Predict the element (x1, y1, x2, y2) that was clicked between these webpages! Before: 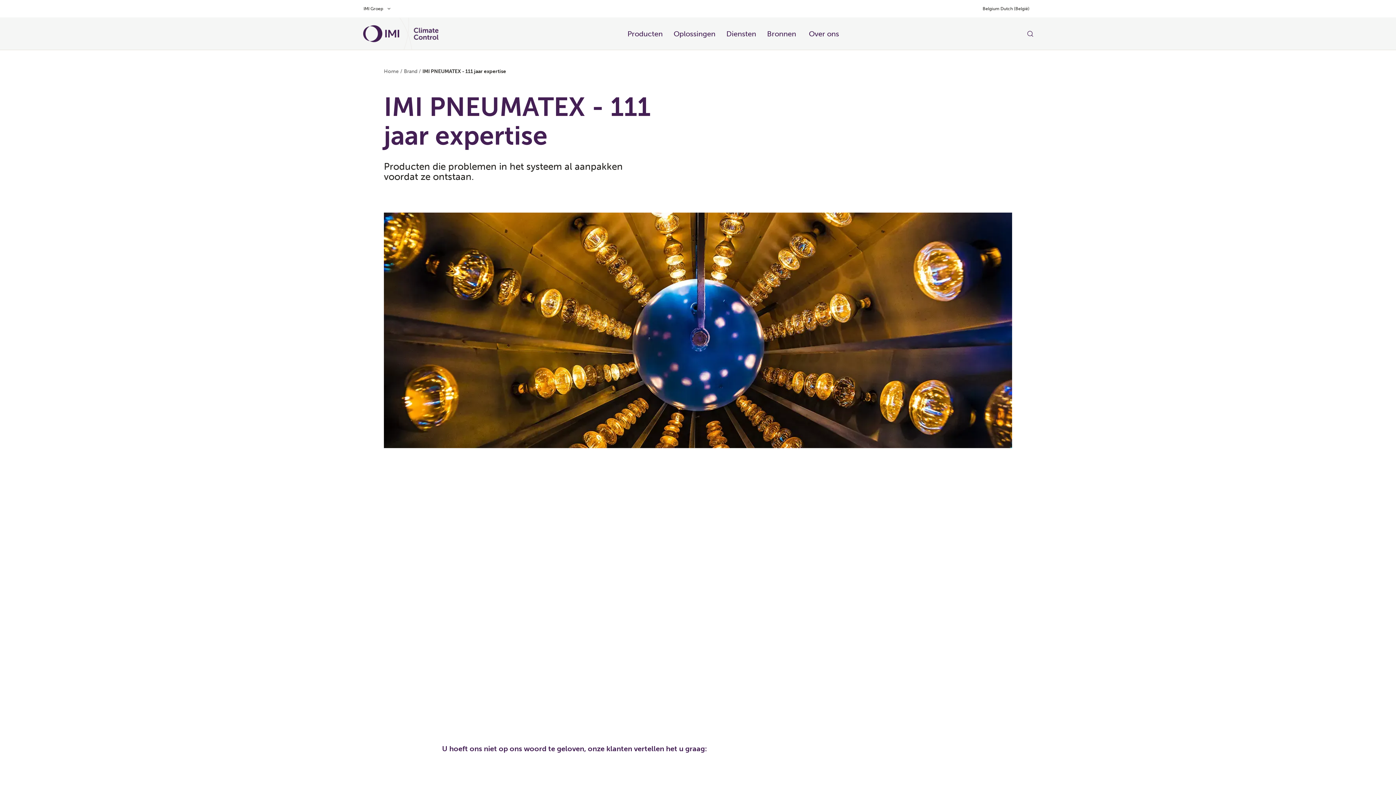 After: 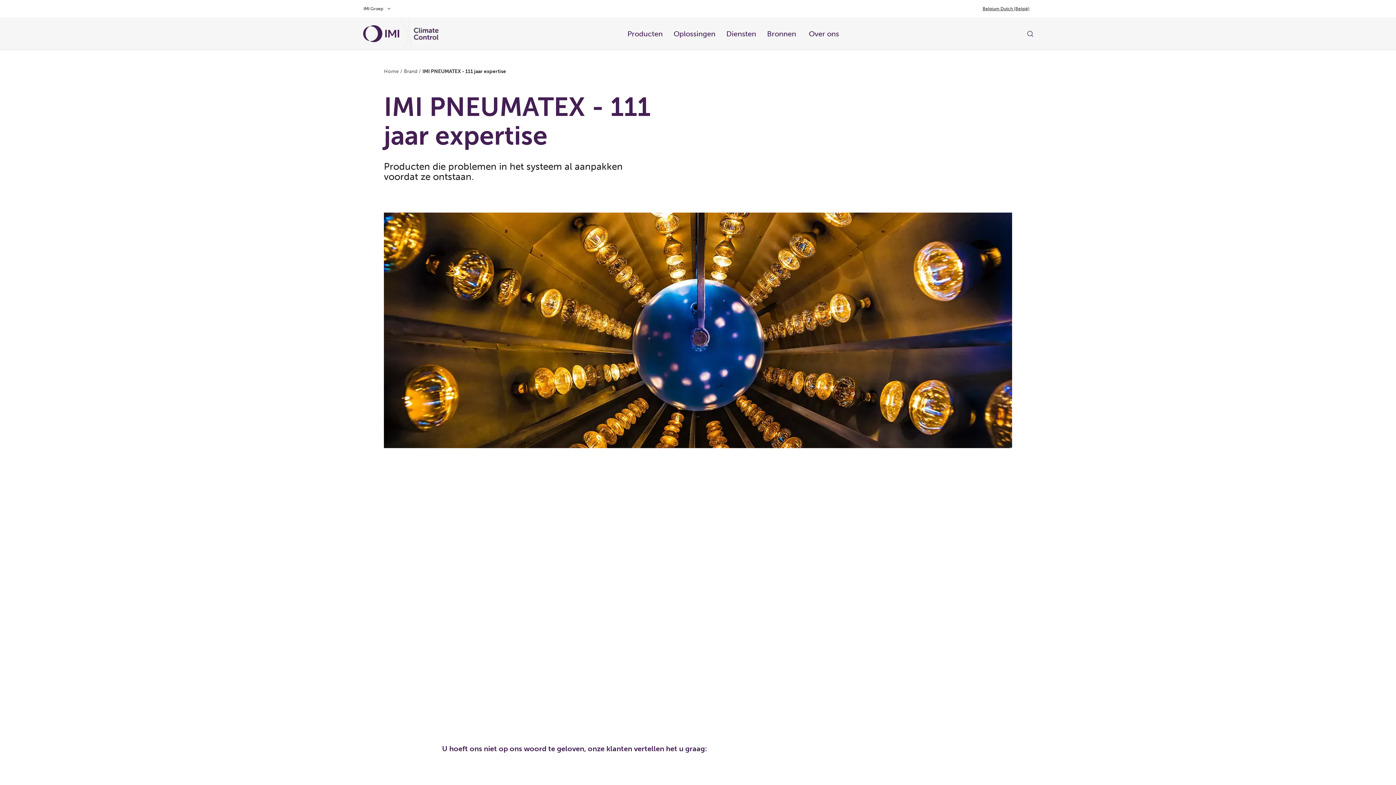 Action: bbox: (982, 5, 1032, 12) label: Belgium Dutch (België)